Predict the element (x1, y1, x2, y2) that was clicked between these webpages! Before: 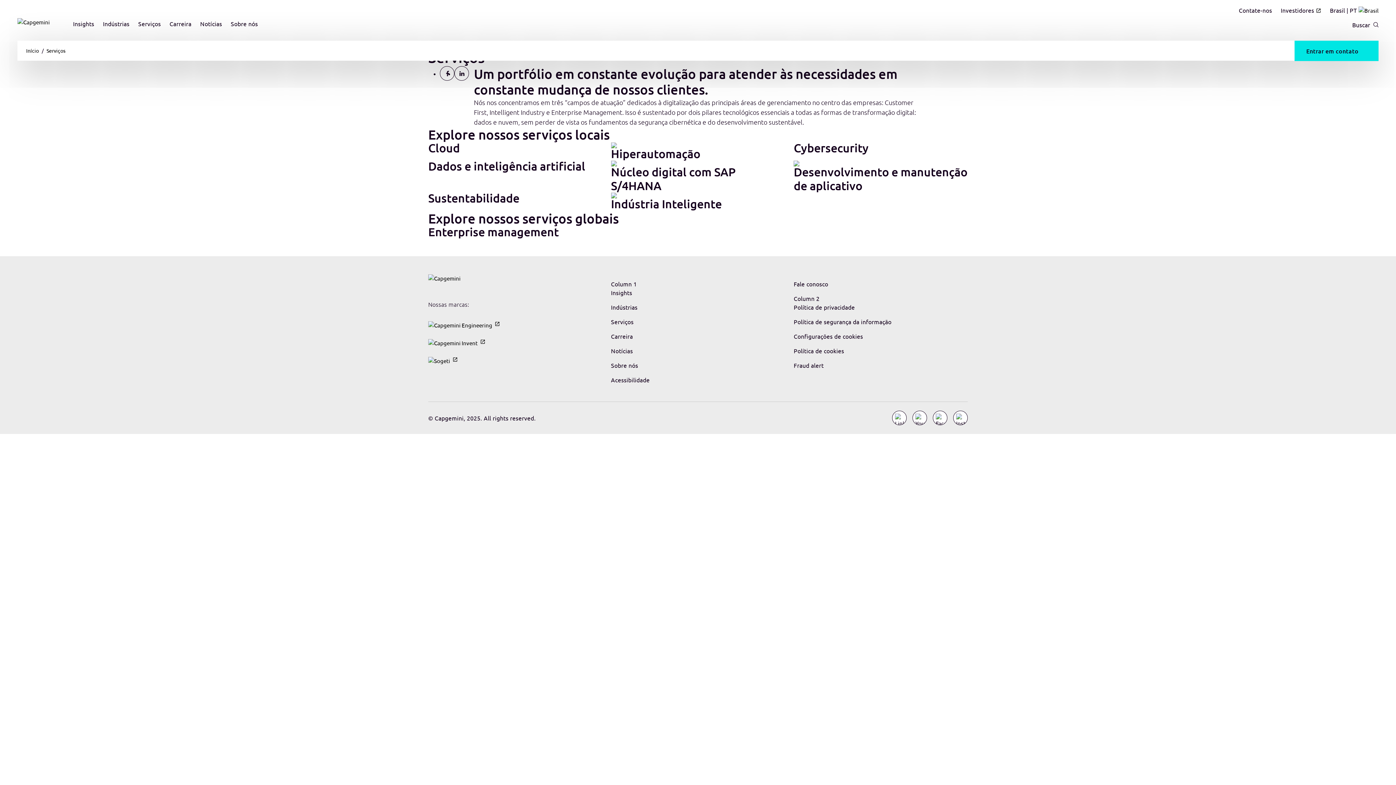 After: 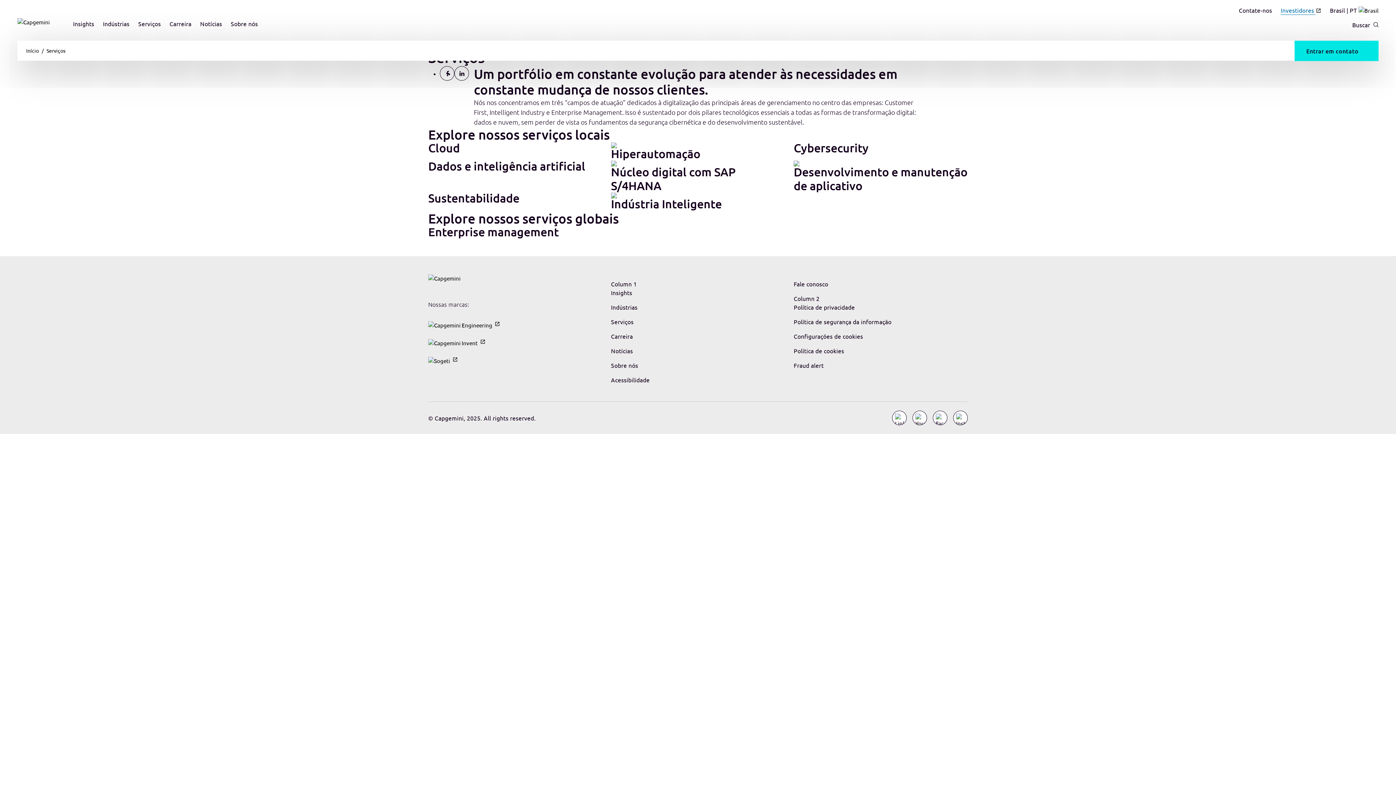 Action: bbox: (1281, 6, 1321, 13) label: Investidores 